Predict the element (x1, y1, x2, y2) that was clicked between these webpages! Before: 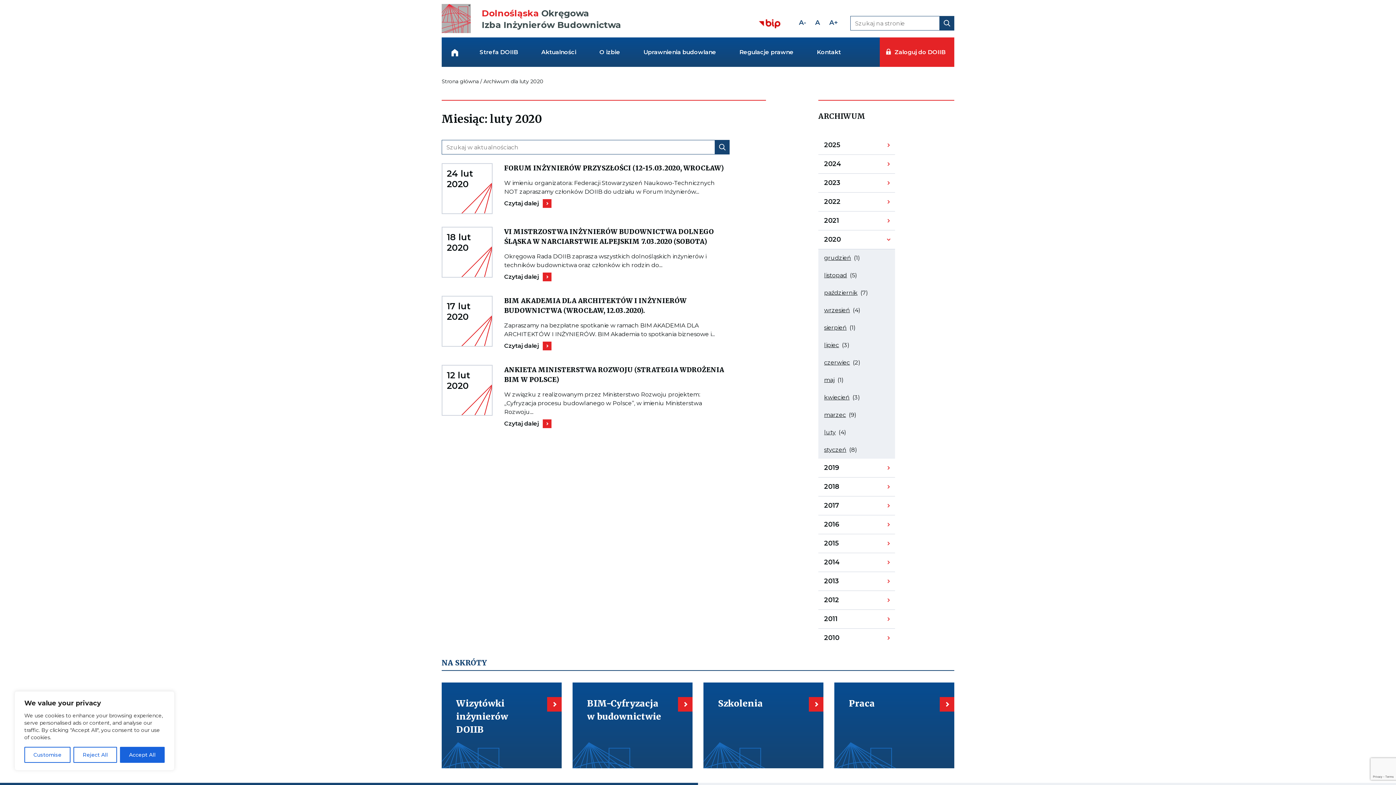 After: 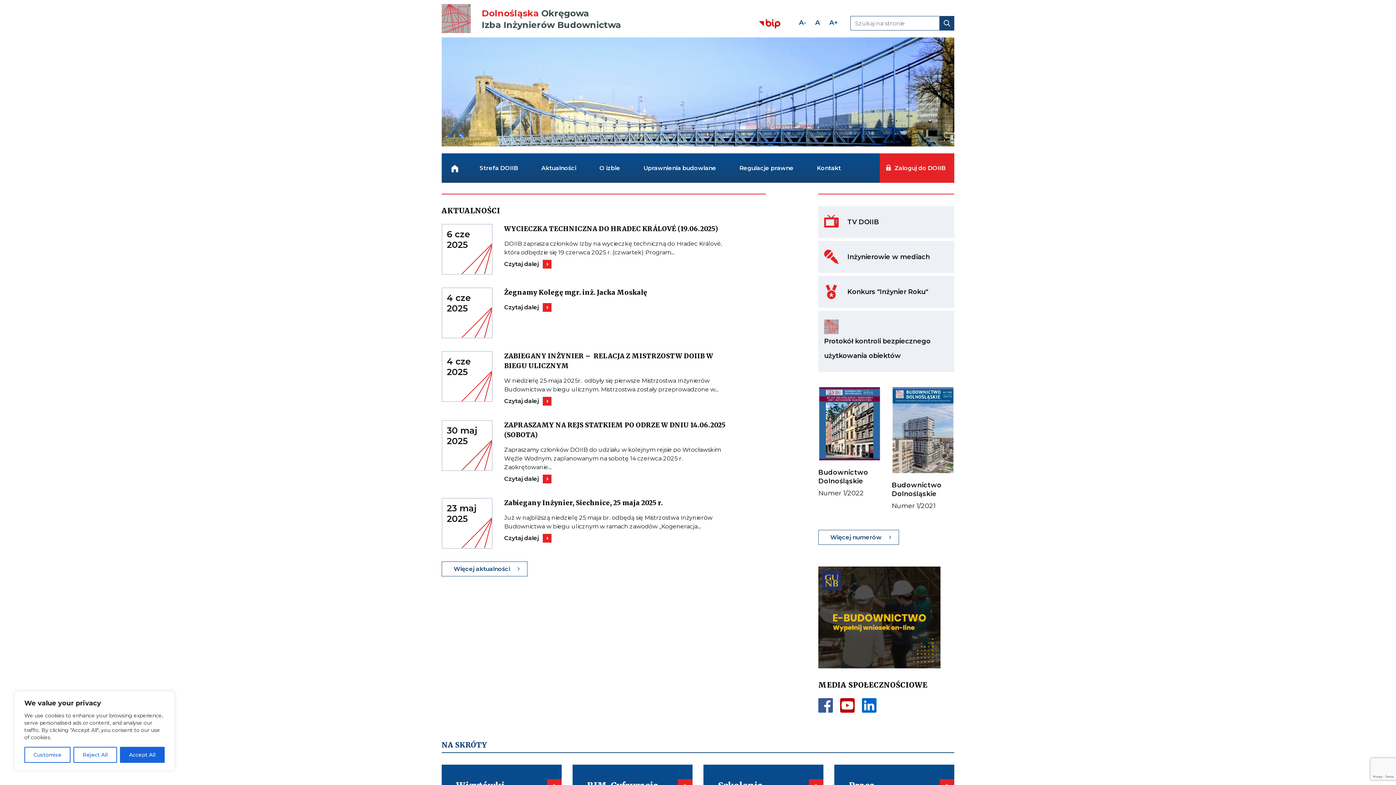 Action: label: Strona główna bbox: (441, 78, 478, 84)